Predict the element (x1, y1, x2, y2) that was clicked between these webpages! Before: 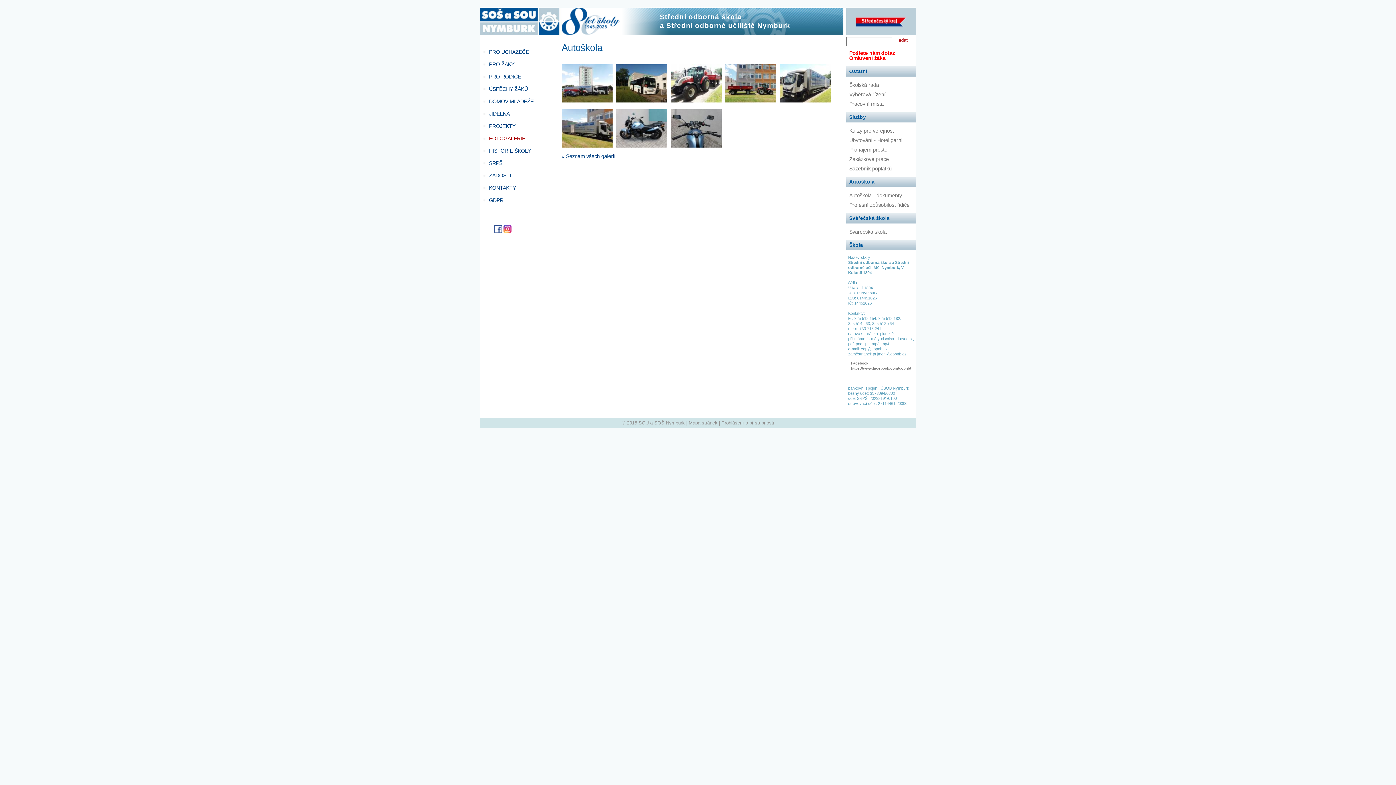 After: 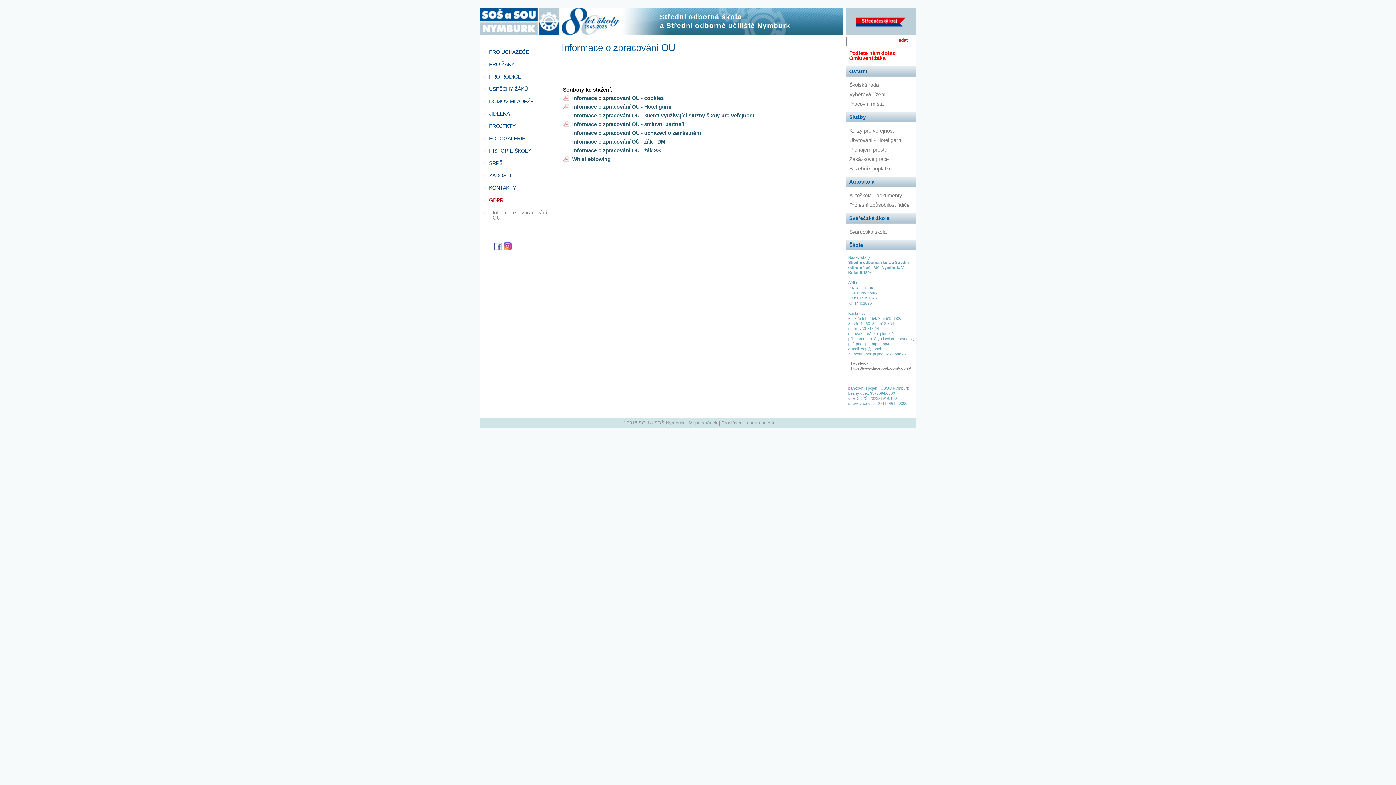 Action: label: GDPR bbox: (480, 194, 561, 206)